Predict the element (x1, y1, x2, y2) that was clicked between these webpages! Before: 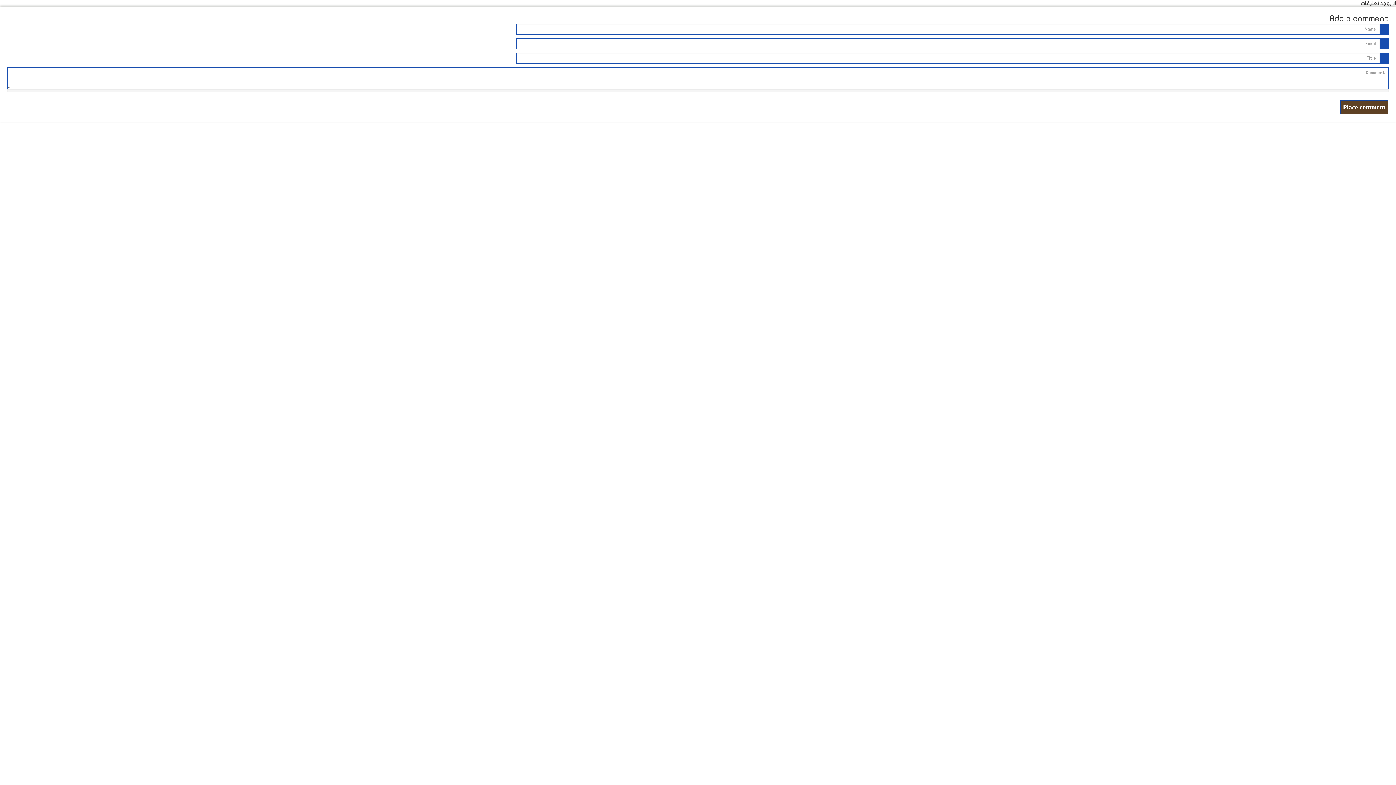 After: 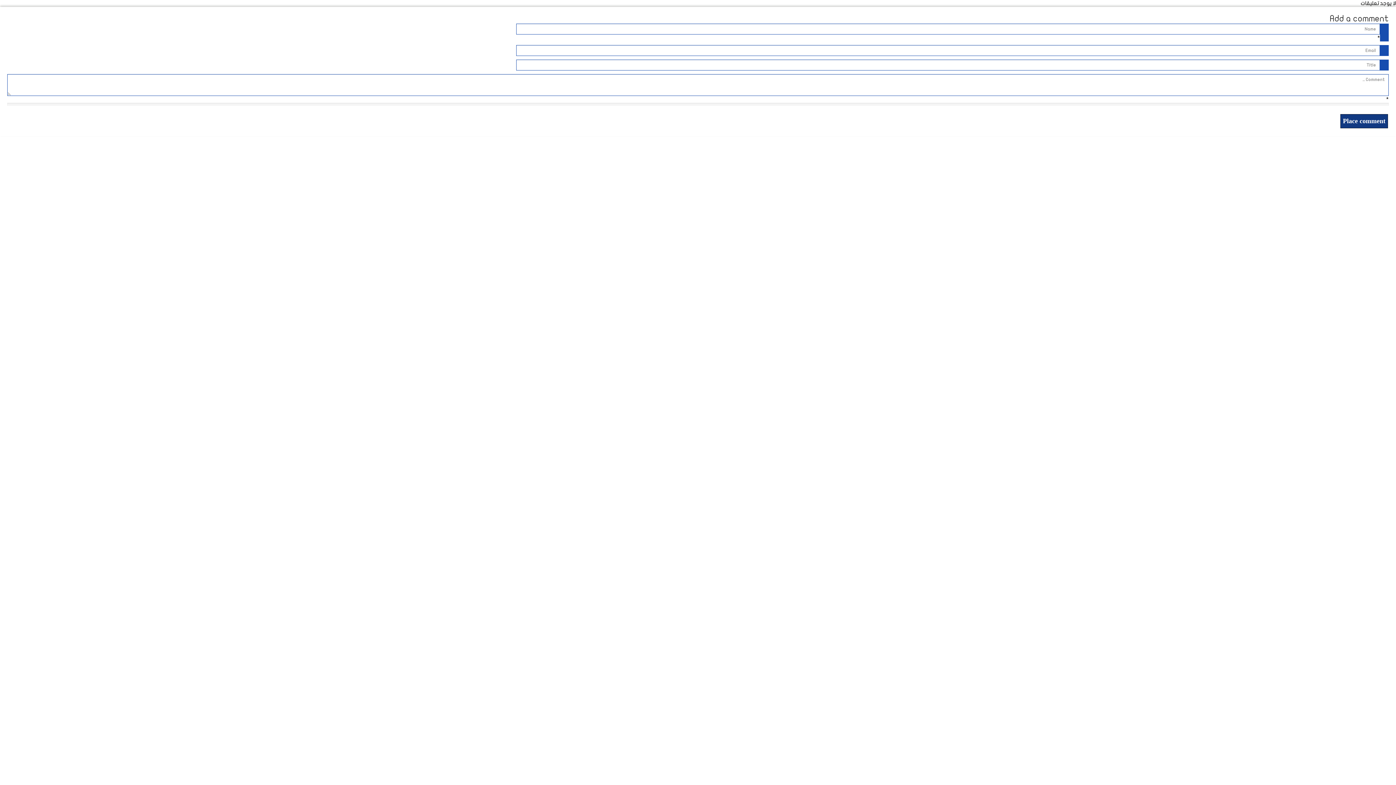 Action: bbox: (1340, 100, 1388, 114) label: Place comment